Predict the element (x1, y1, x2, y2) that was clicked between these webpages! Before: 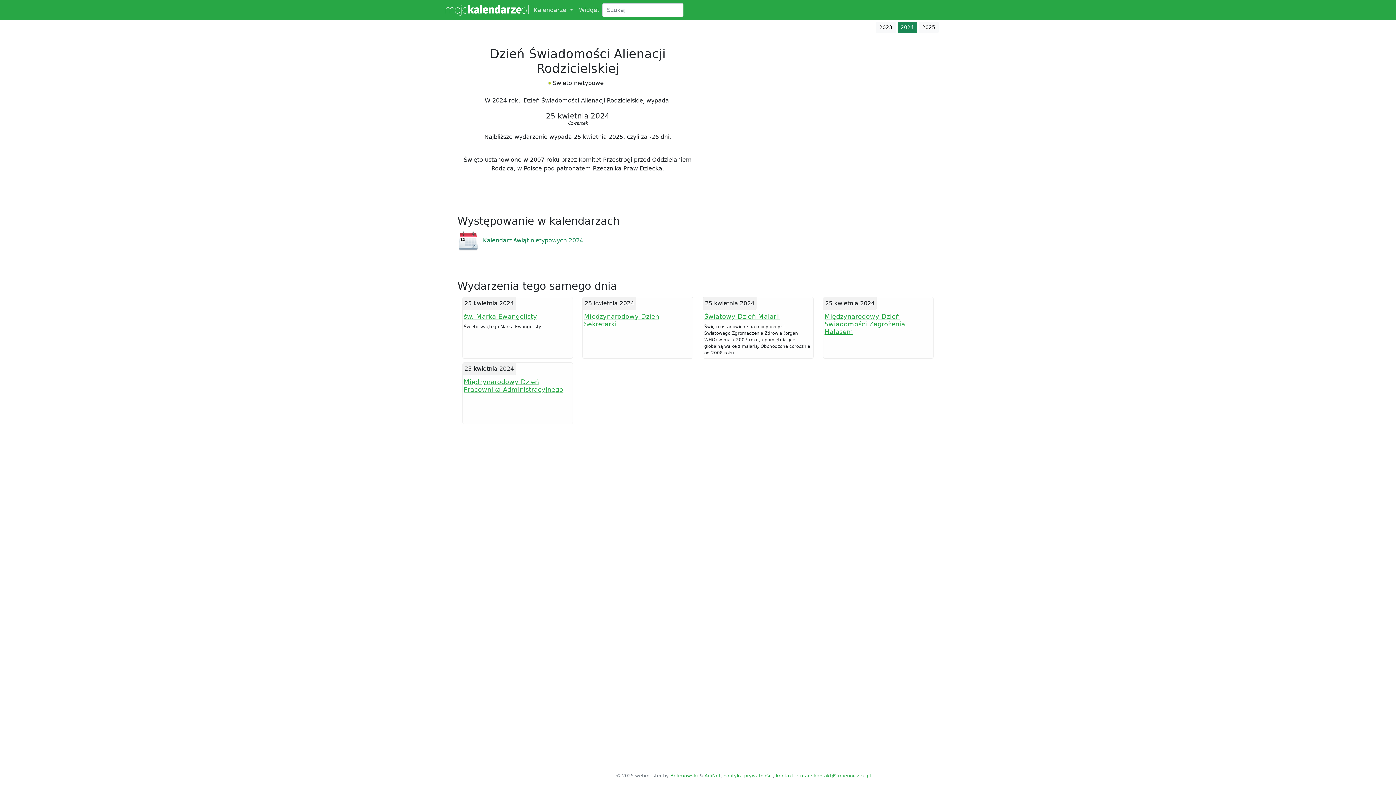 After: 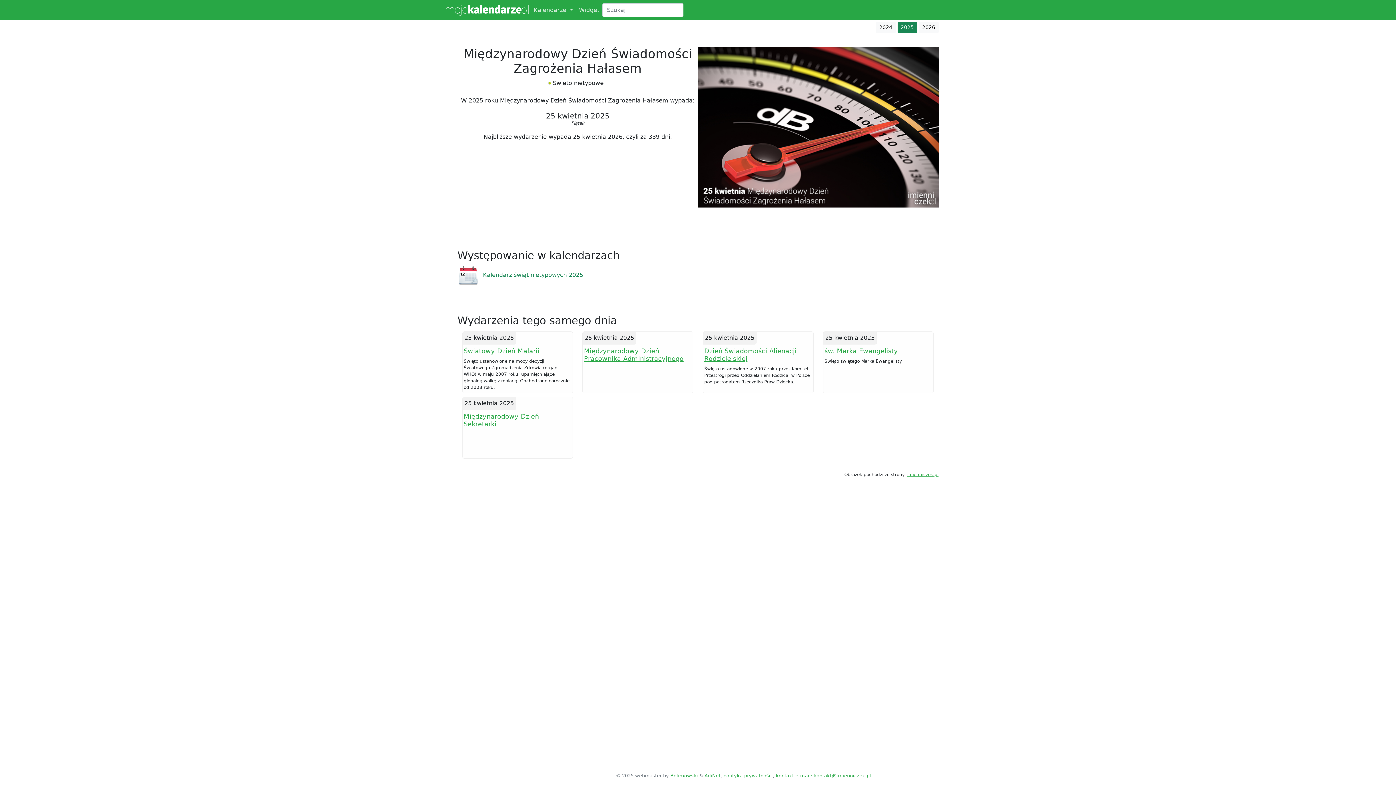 Action: label: Międzynarodowy Dzień Świadomości Zagrożenia Hałasem bbox: (824, 312, 905, 335)